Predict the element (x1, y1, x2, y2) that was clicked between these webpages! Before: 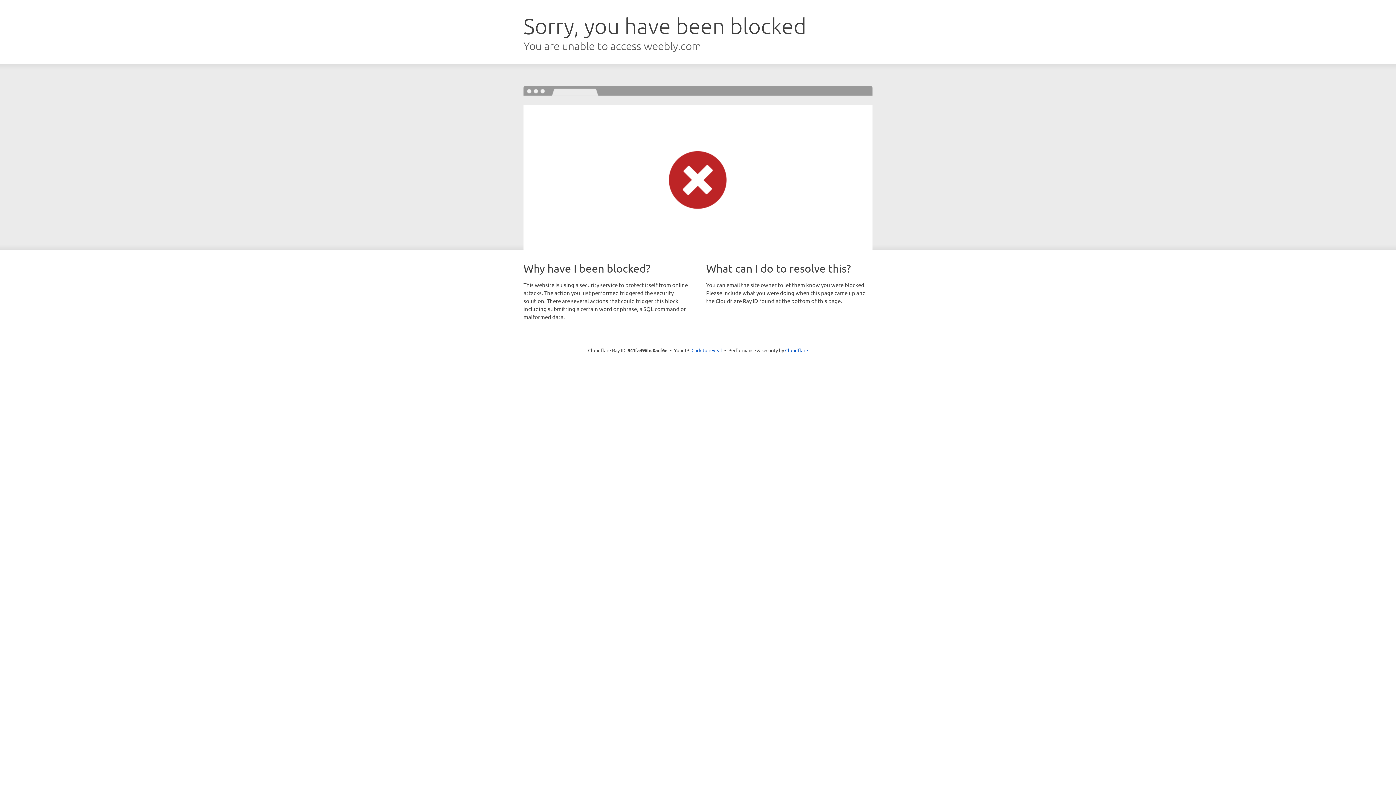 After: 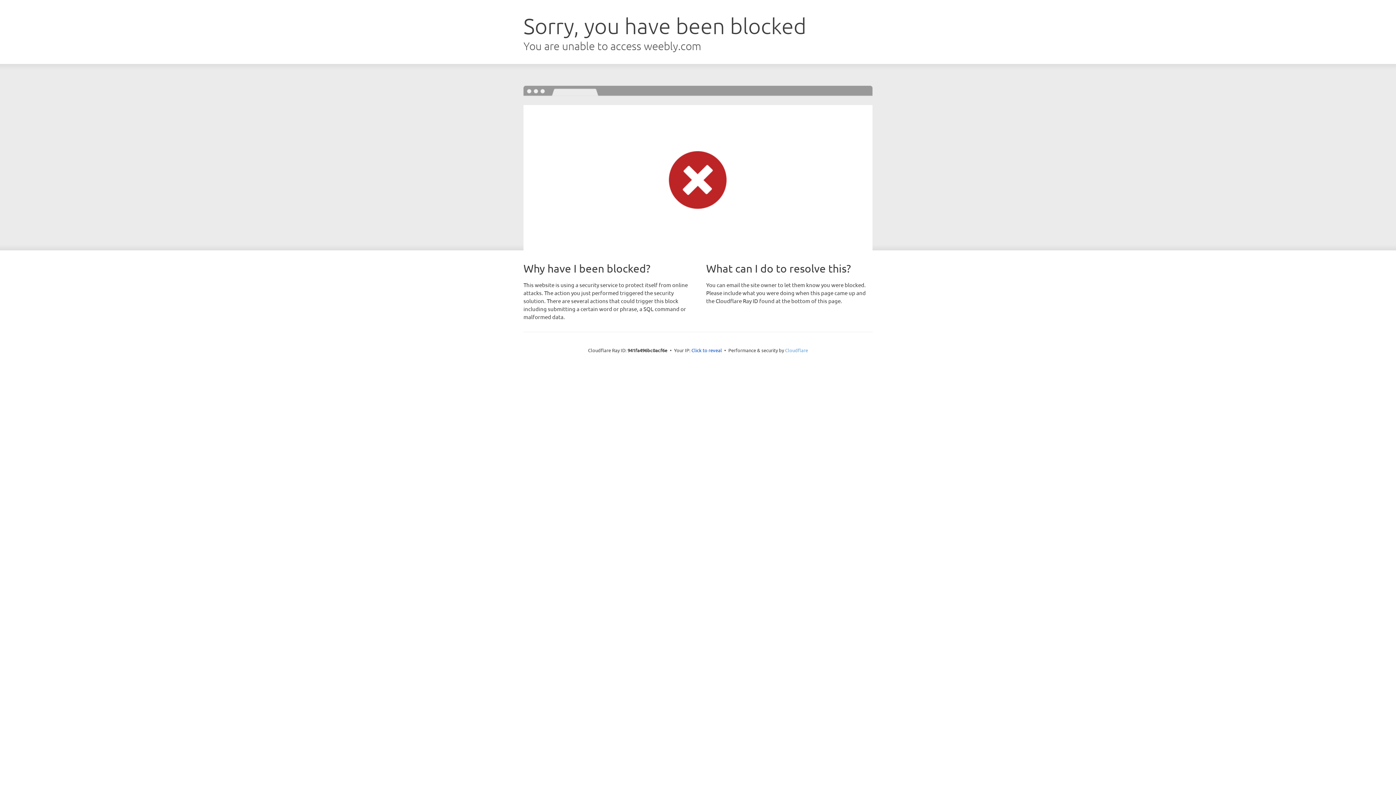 Action: bbox: (785, 347, 808, 353) label: Cloudflare